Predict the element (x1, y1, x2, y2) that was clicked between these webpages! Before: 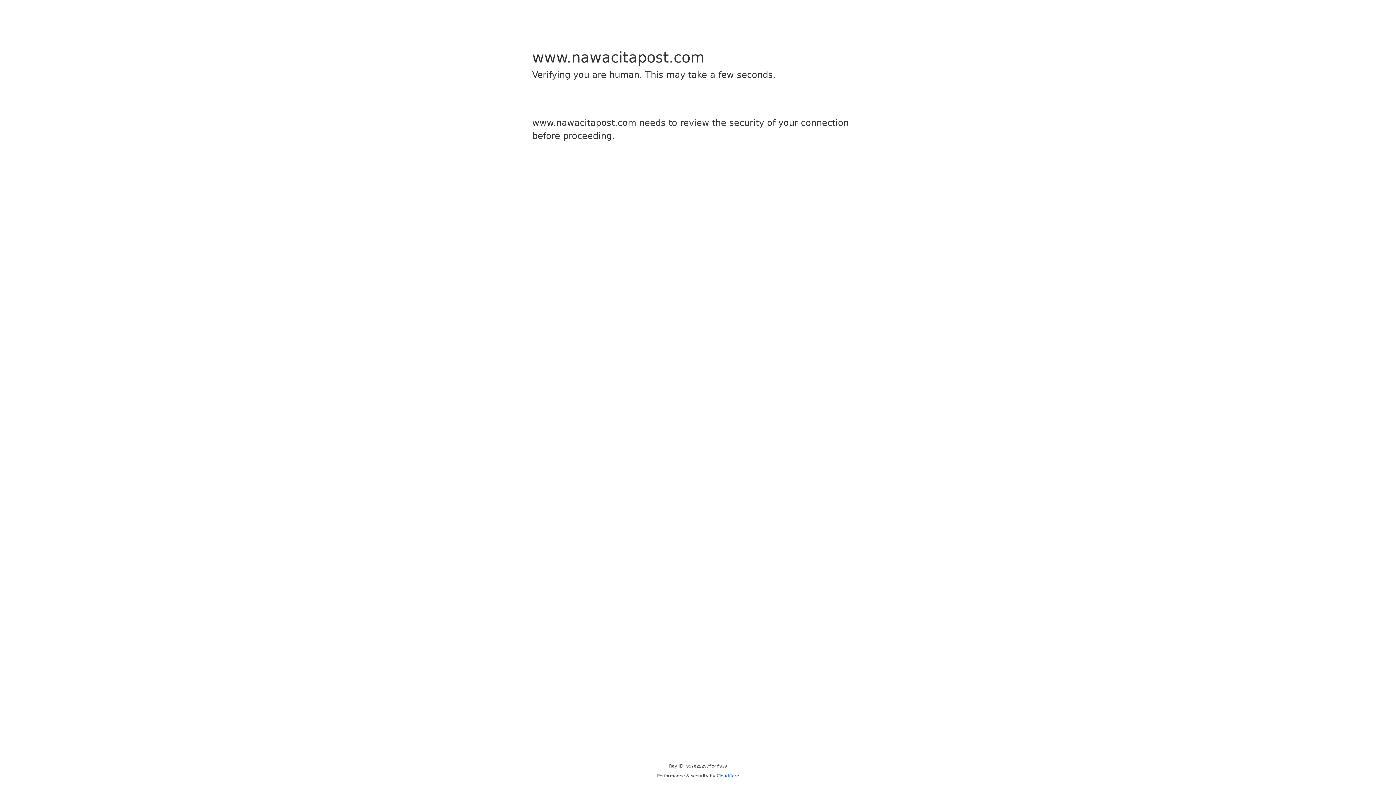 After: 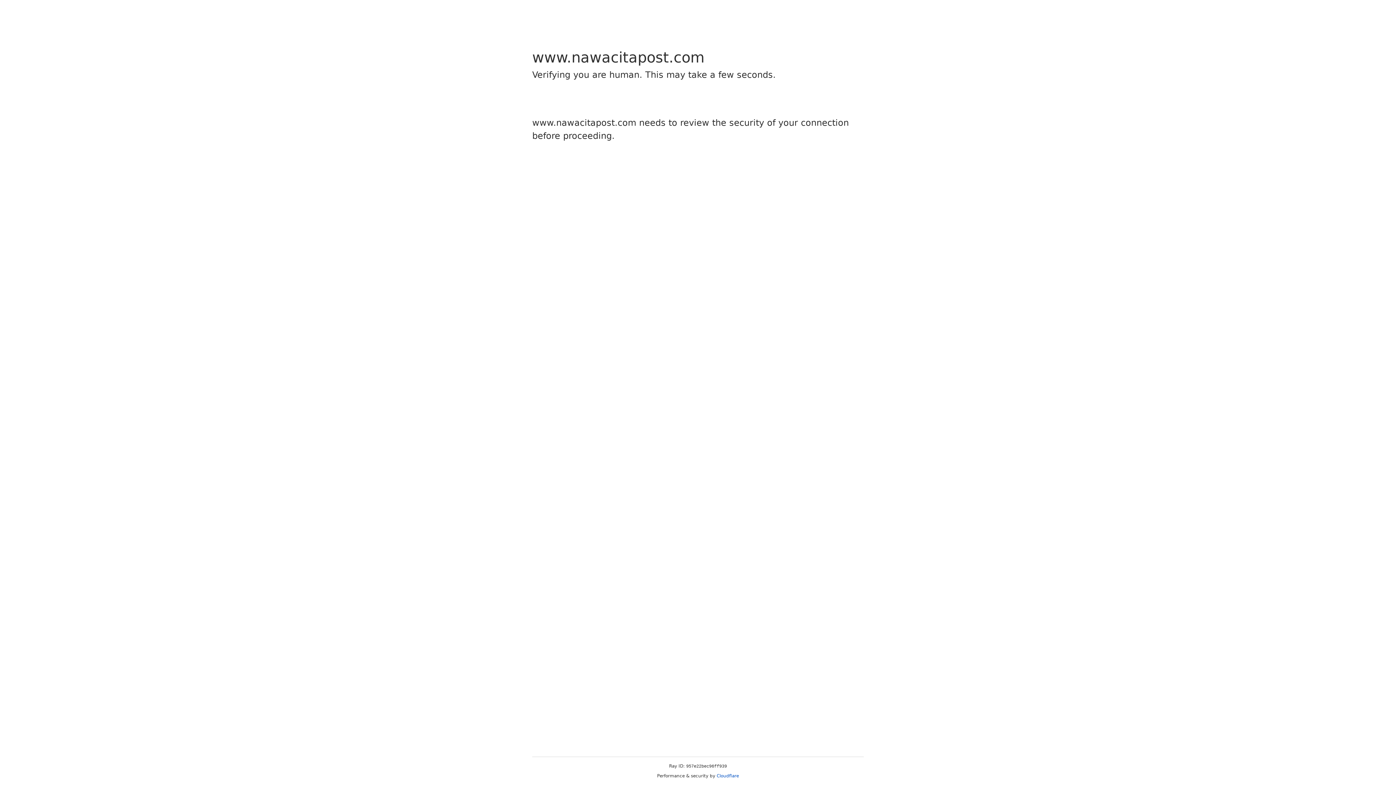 Action: label: Cloudflare bbox: (716, 773, 739, 778)